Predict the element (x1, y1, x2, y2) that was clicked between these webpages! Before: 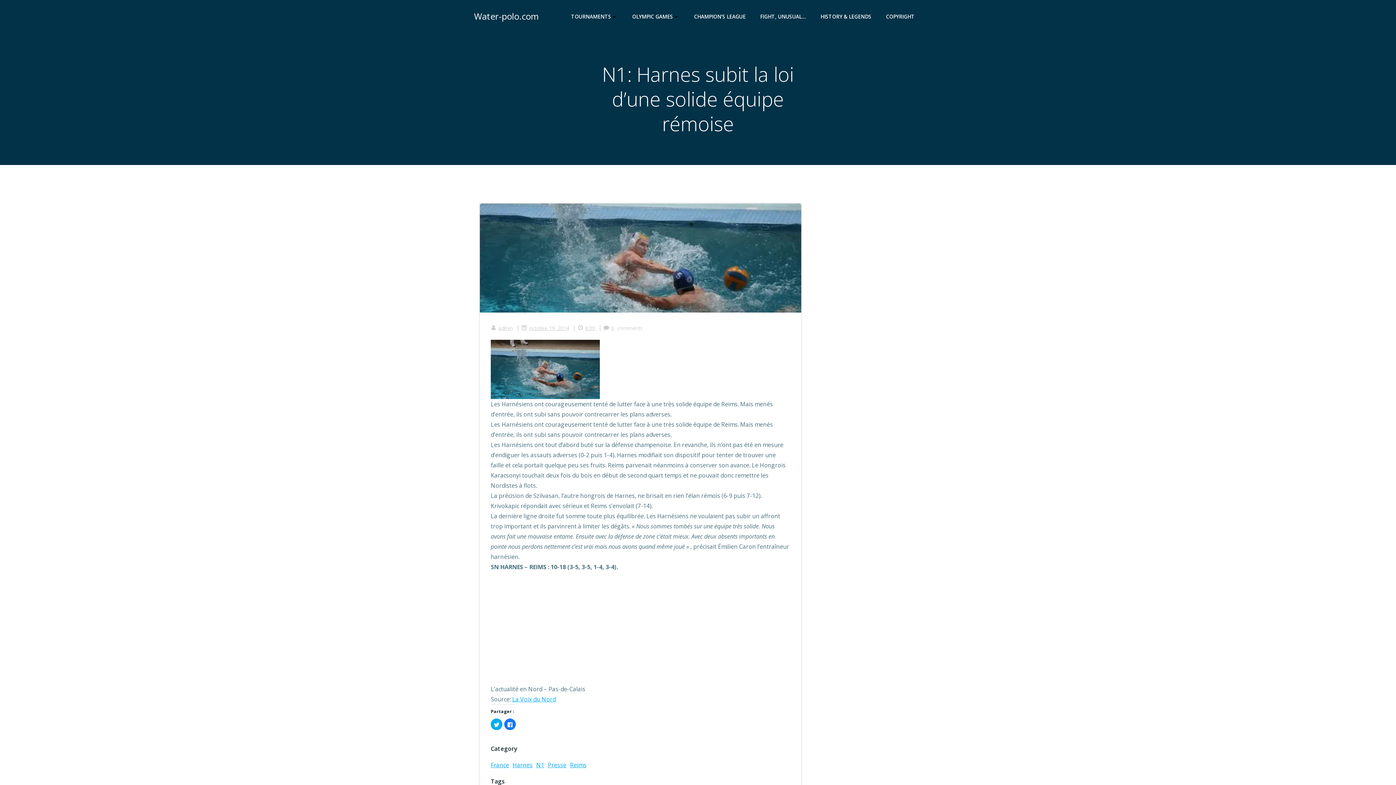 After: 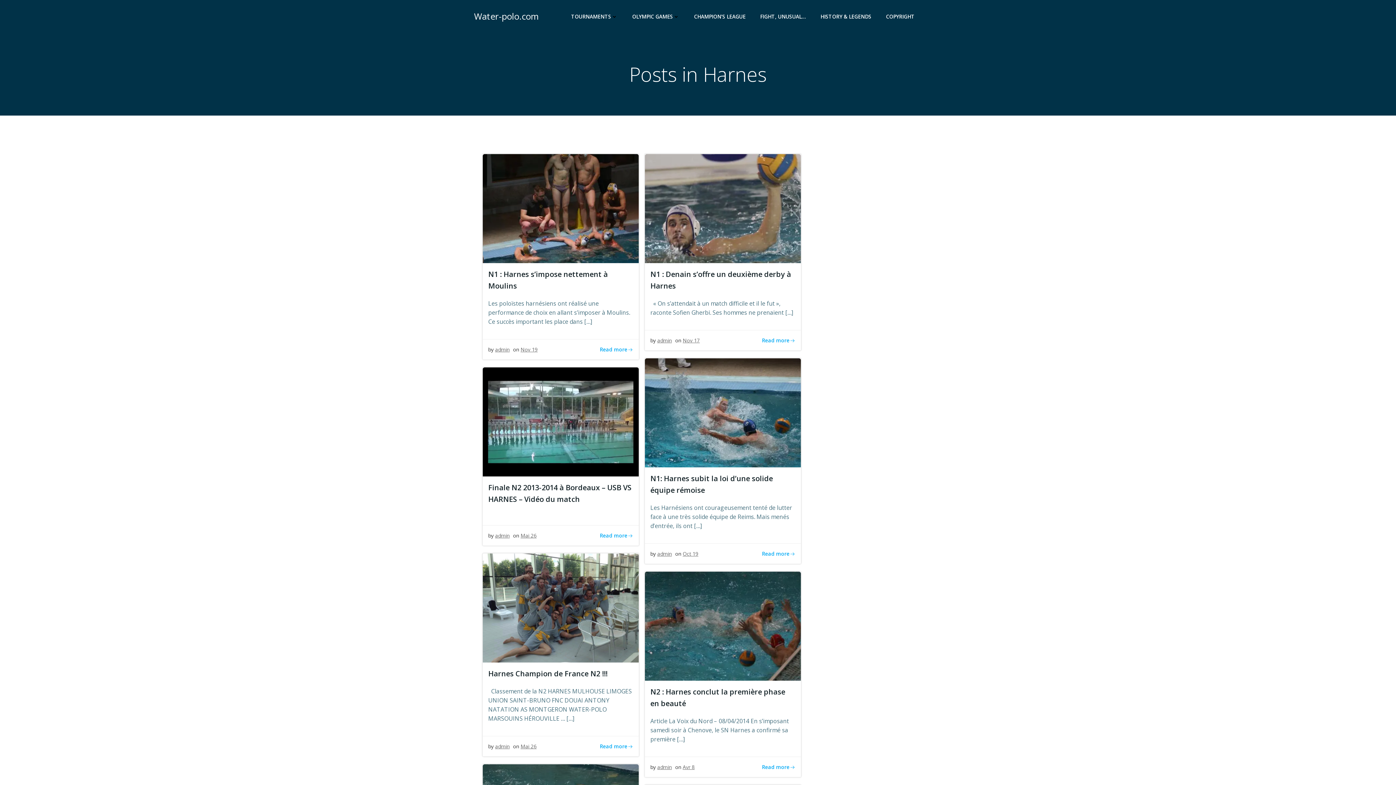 Action: label: Harnes bbox: (512, 760, 532, 769)